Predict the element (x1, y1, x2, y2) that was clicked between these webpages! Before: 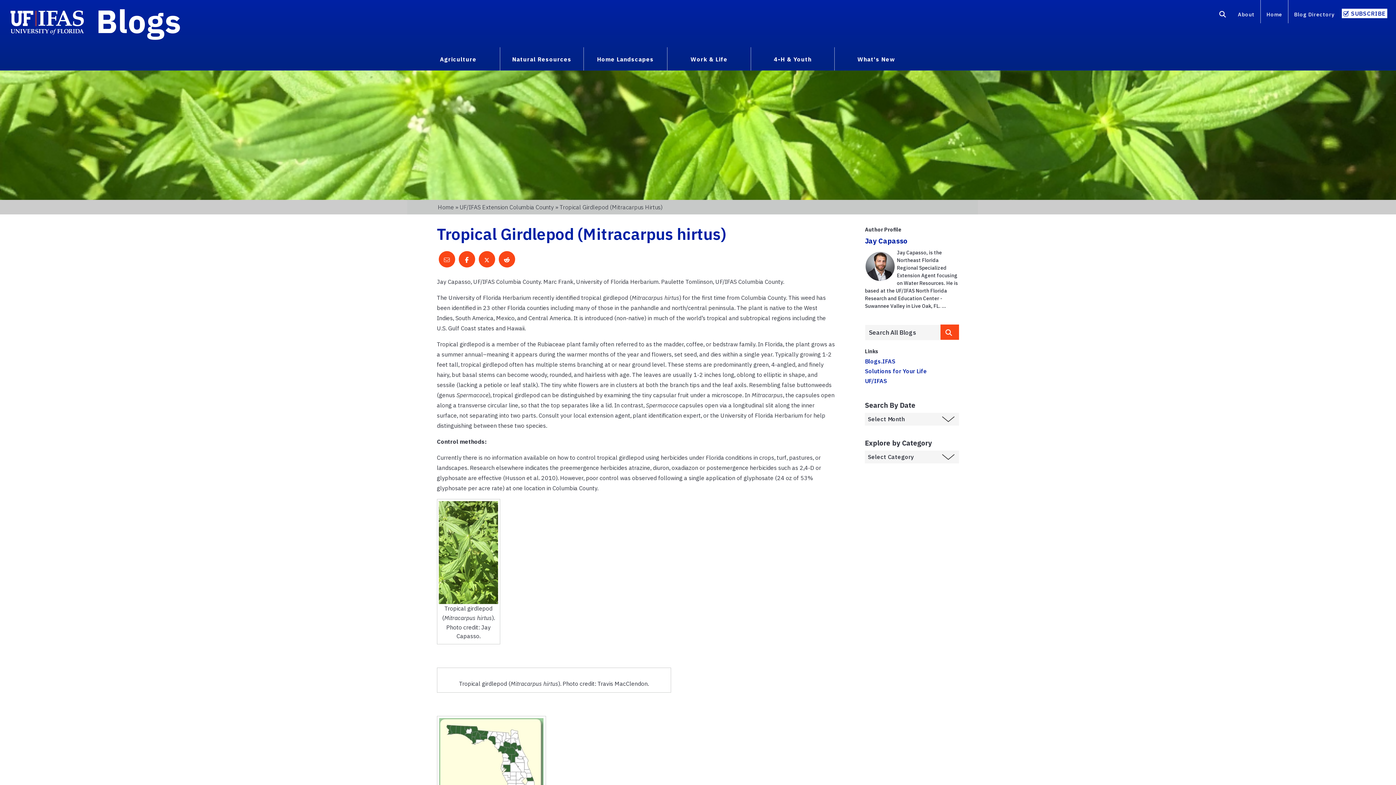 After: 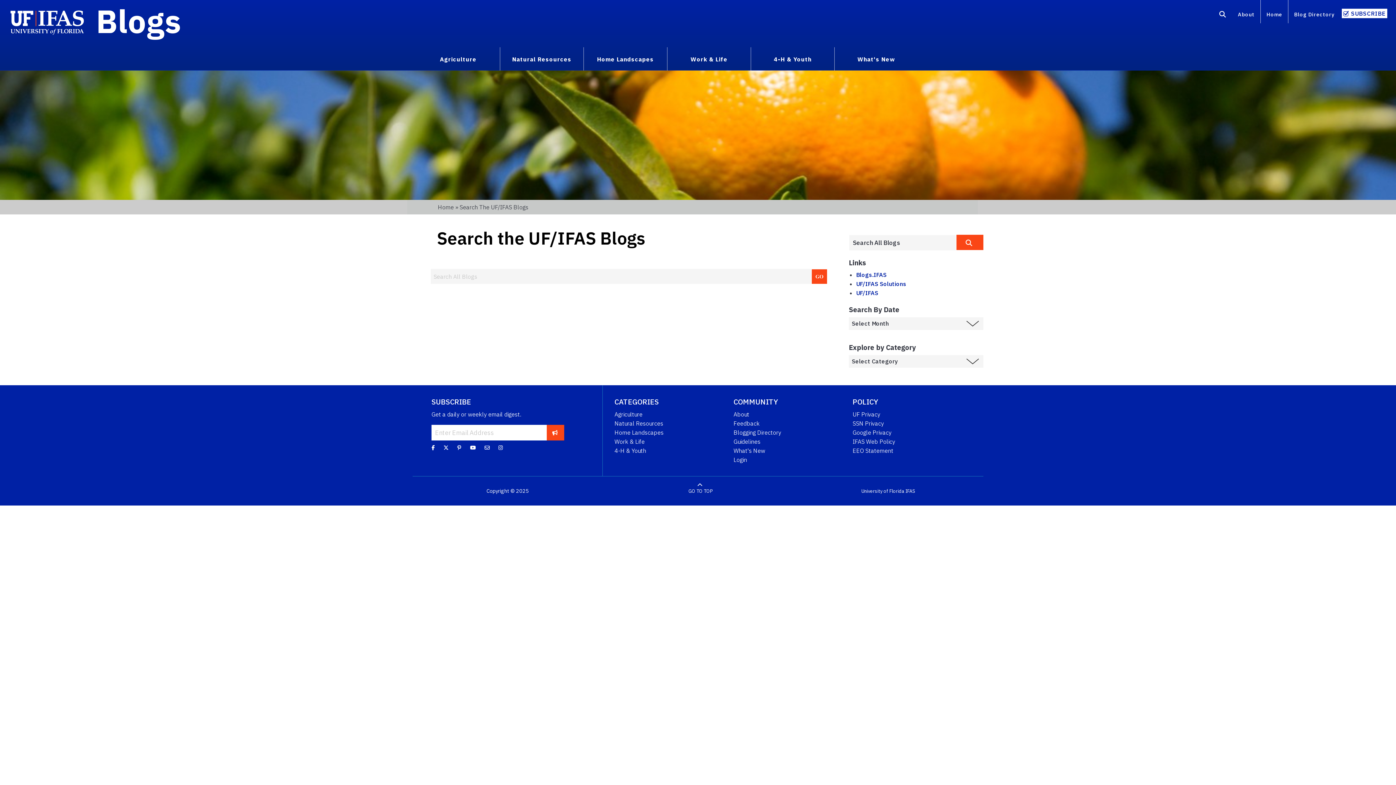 Action: bbox: (1213, 7, 1232, 23) label: Search